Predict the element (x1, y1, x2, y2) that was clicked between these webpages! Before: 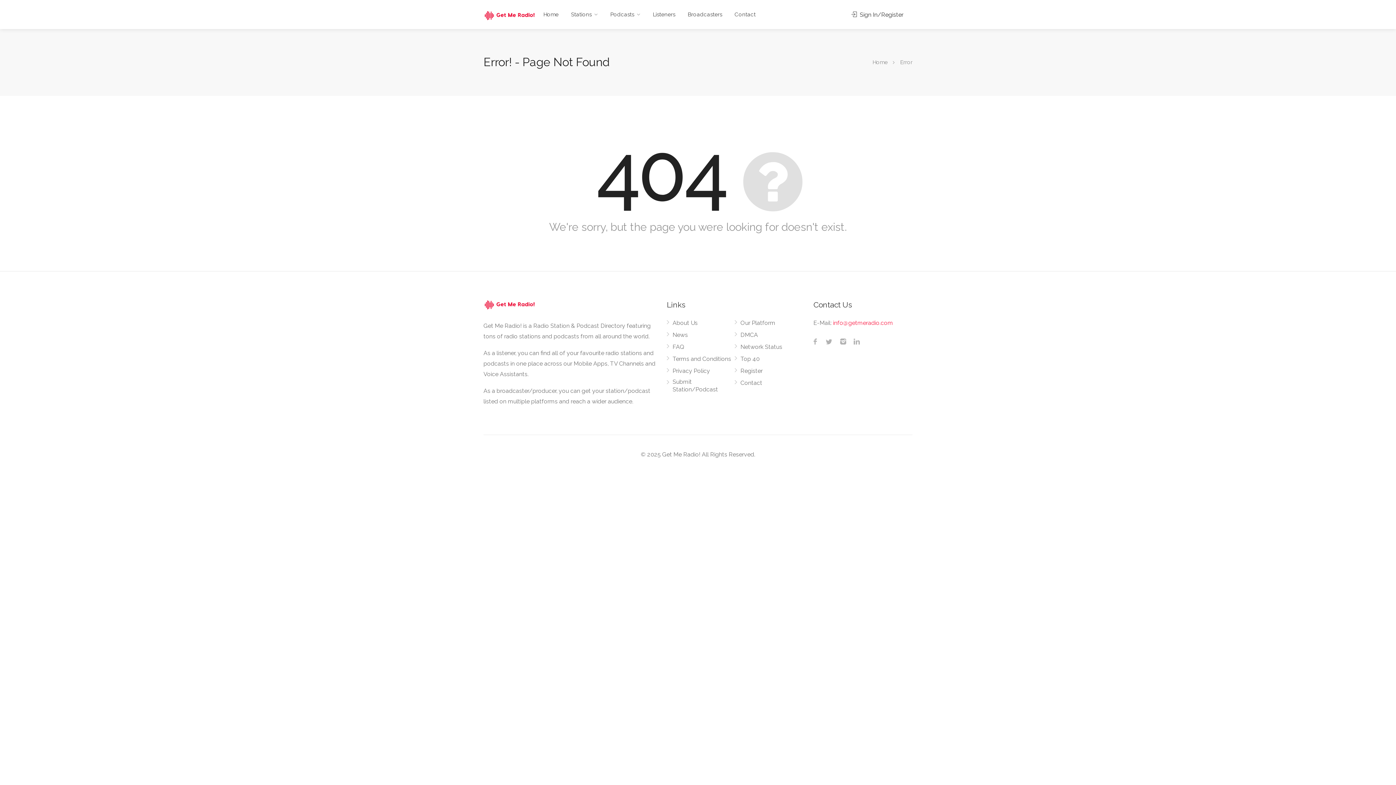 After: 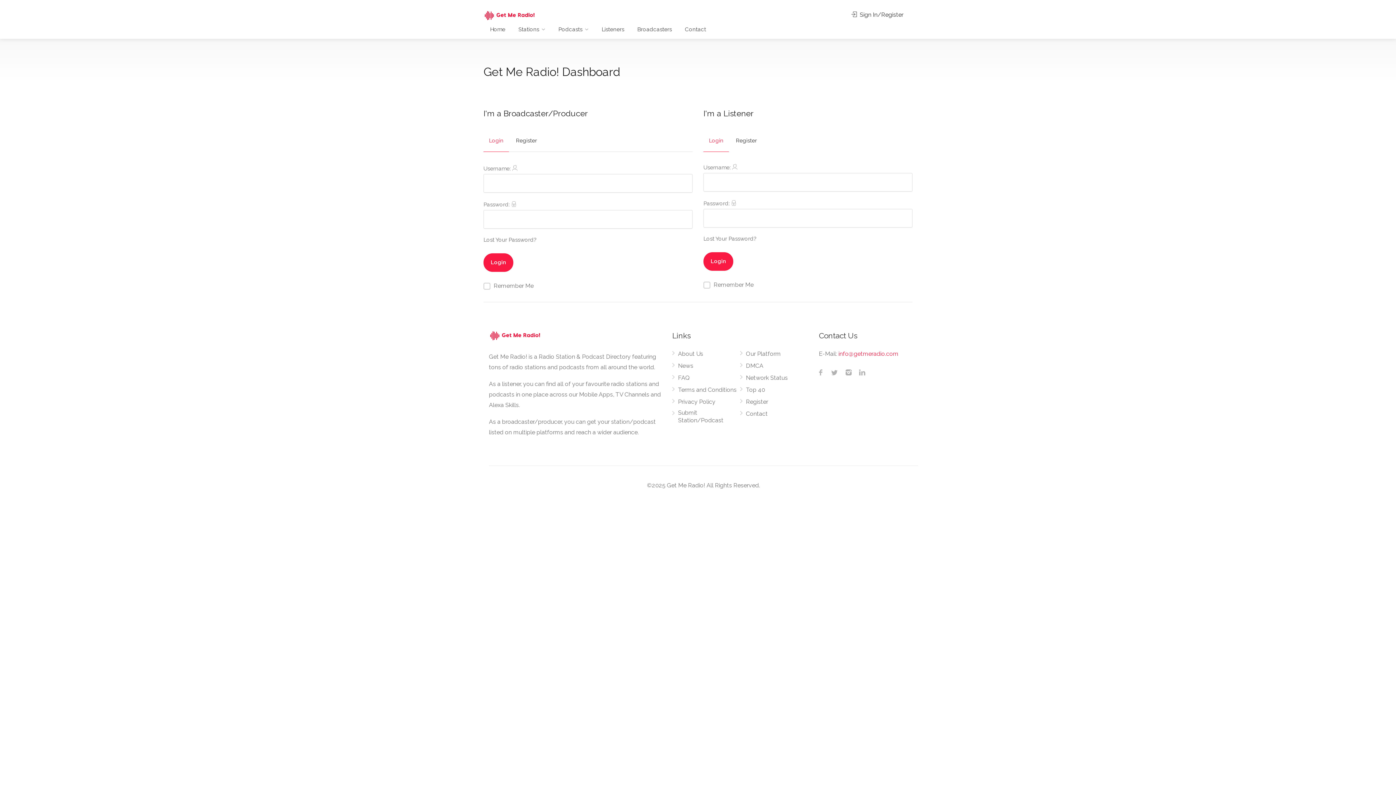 Action: label:  Sign In/Register bbox: (851, 9, 903, 19)